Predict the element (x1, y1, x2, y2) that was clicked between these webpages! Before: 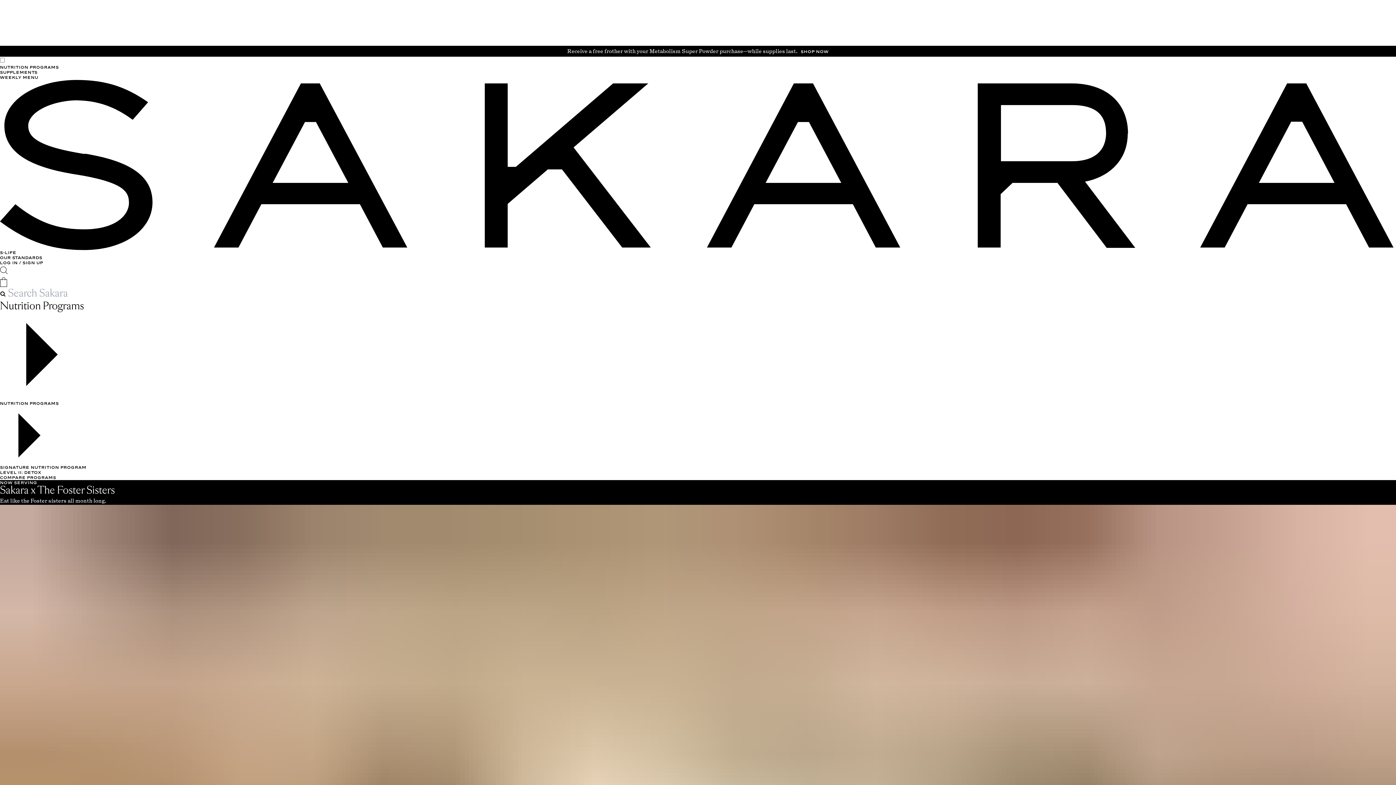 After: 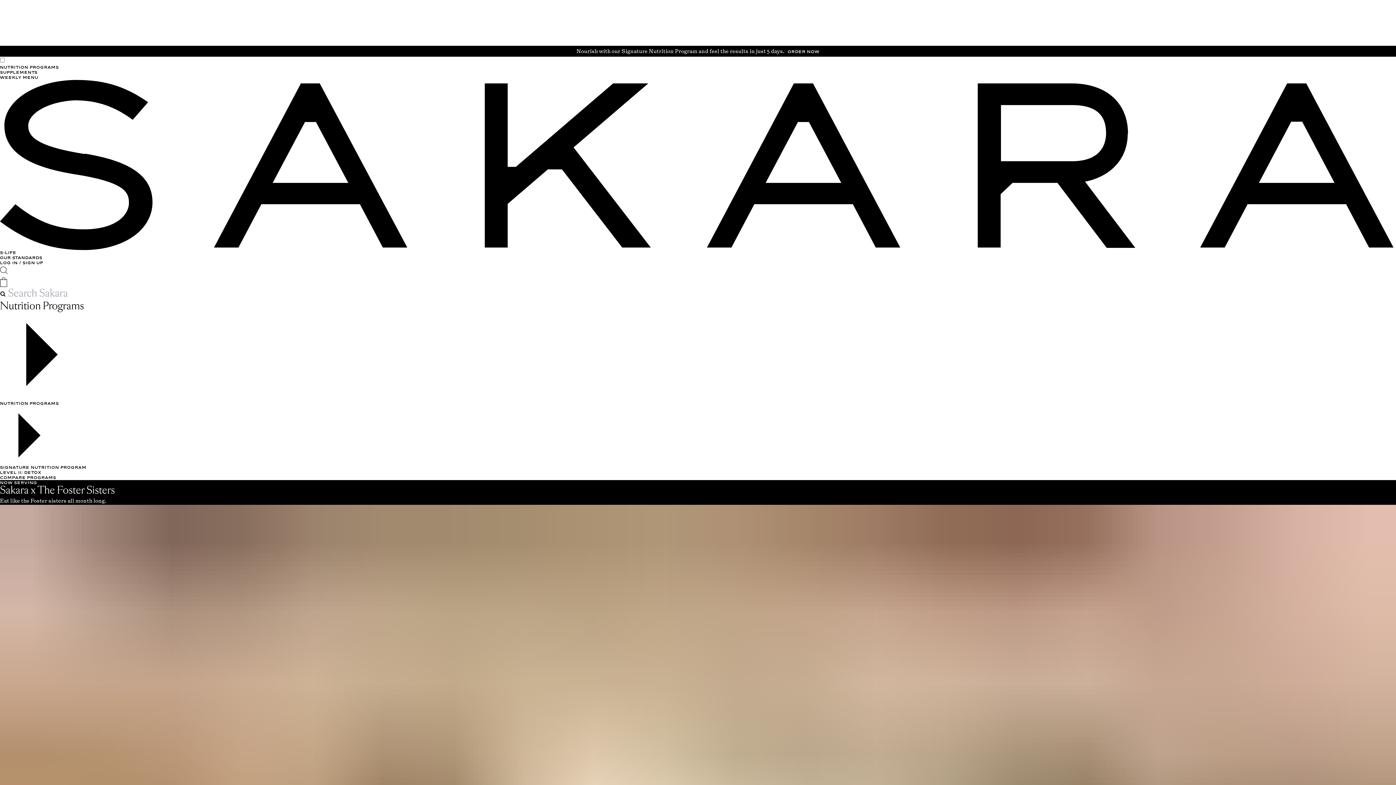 Action: label: LOG IN / SIGN UP bbox: (0, 260, 1396, 265)